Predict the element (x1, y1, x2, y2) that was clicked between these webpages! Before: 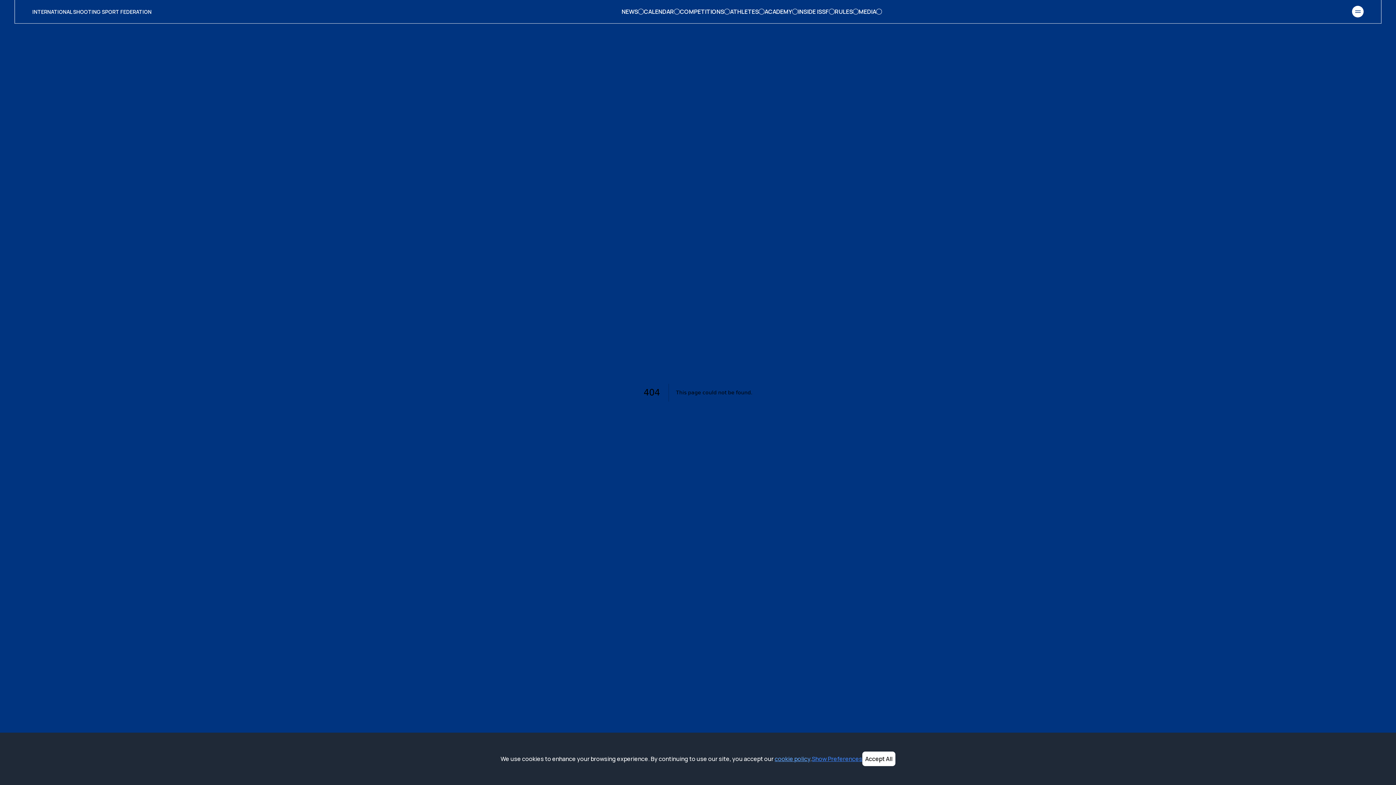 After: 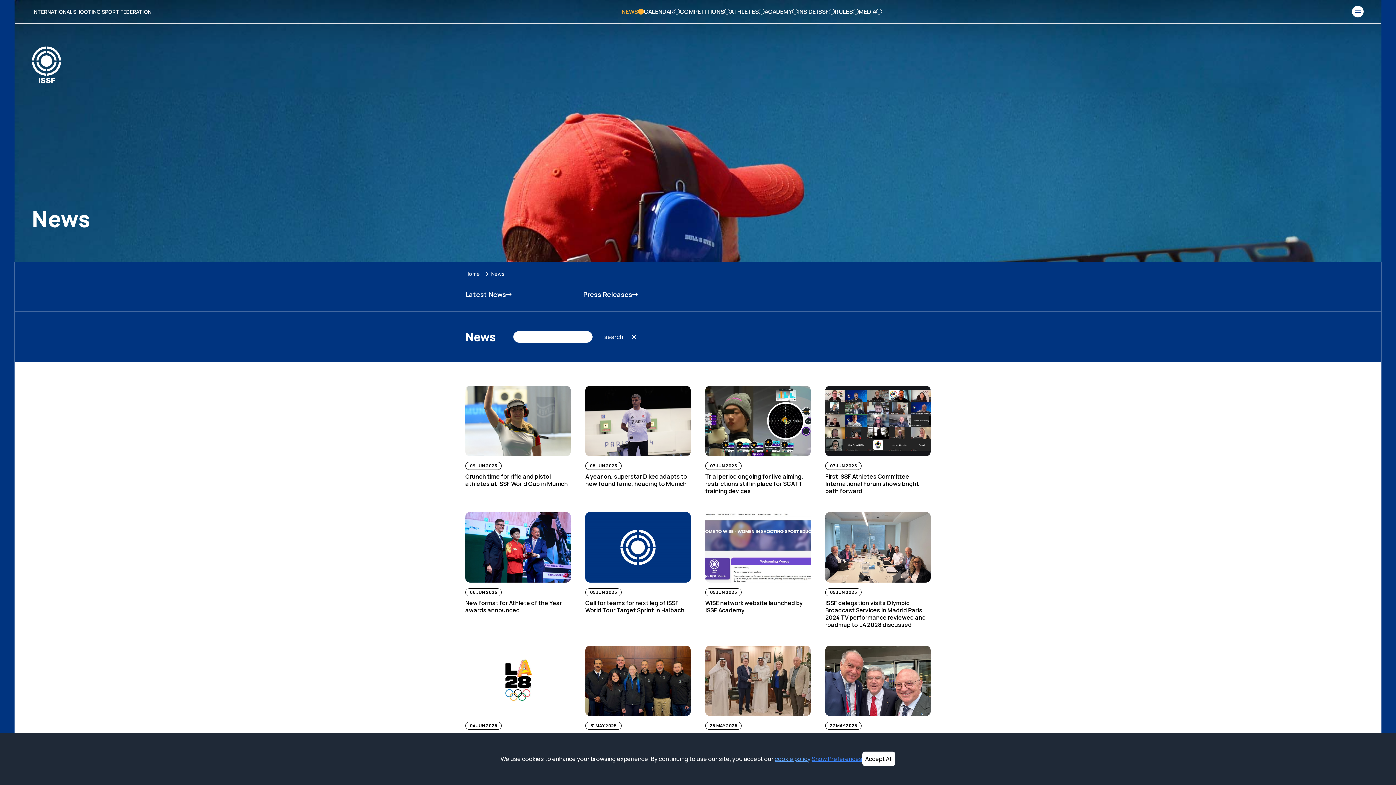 Action: label: NEWS bbox: (621, 7, 644, 16)